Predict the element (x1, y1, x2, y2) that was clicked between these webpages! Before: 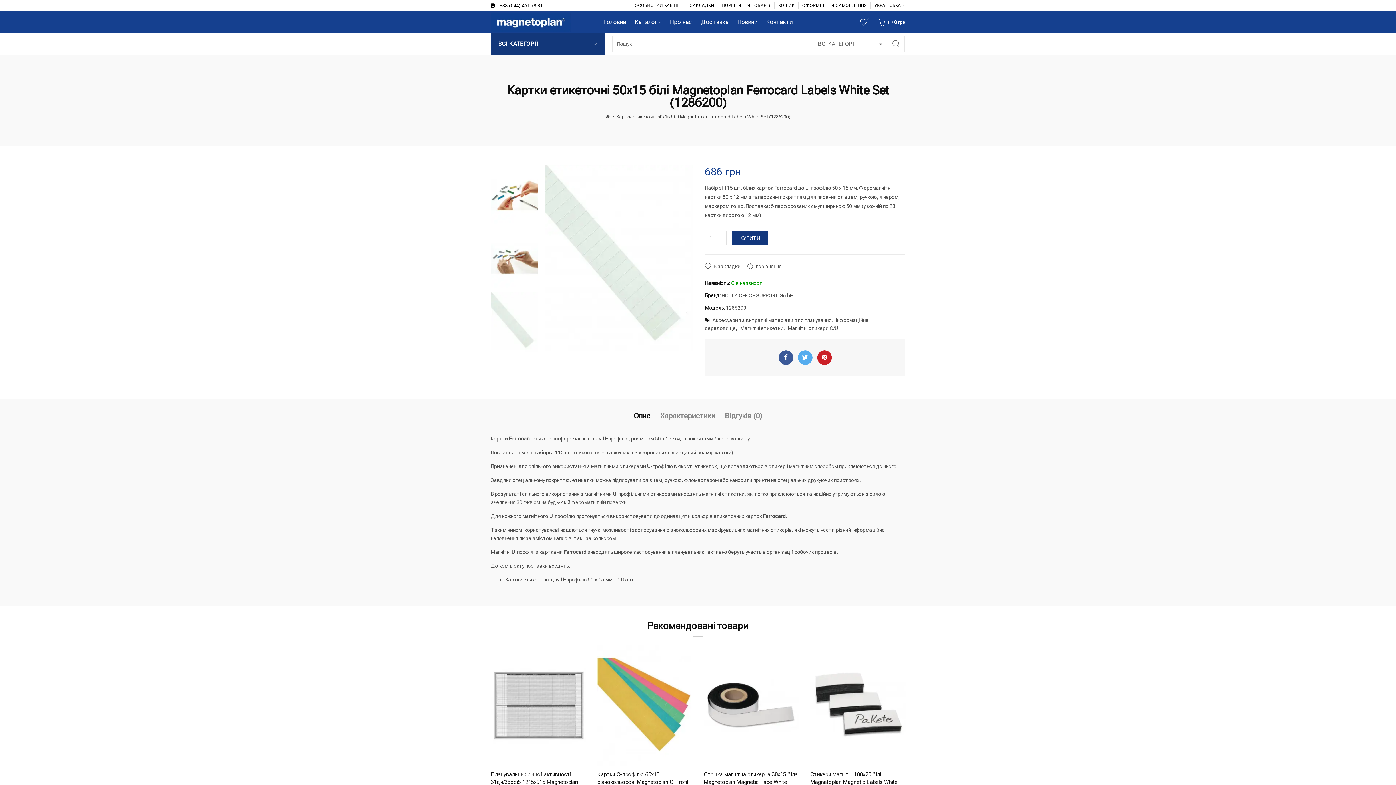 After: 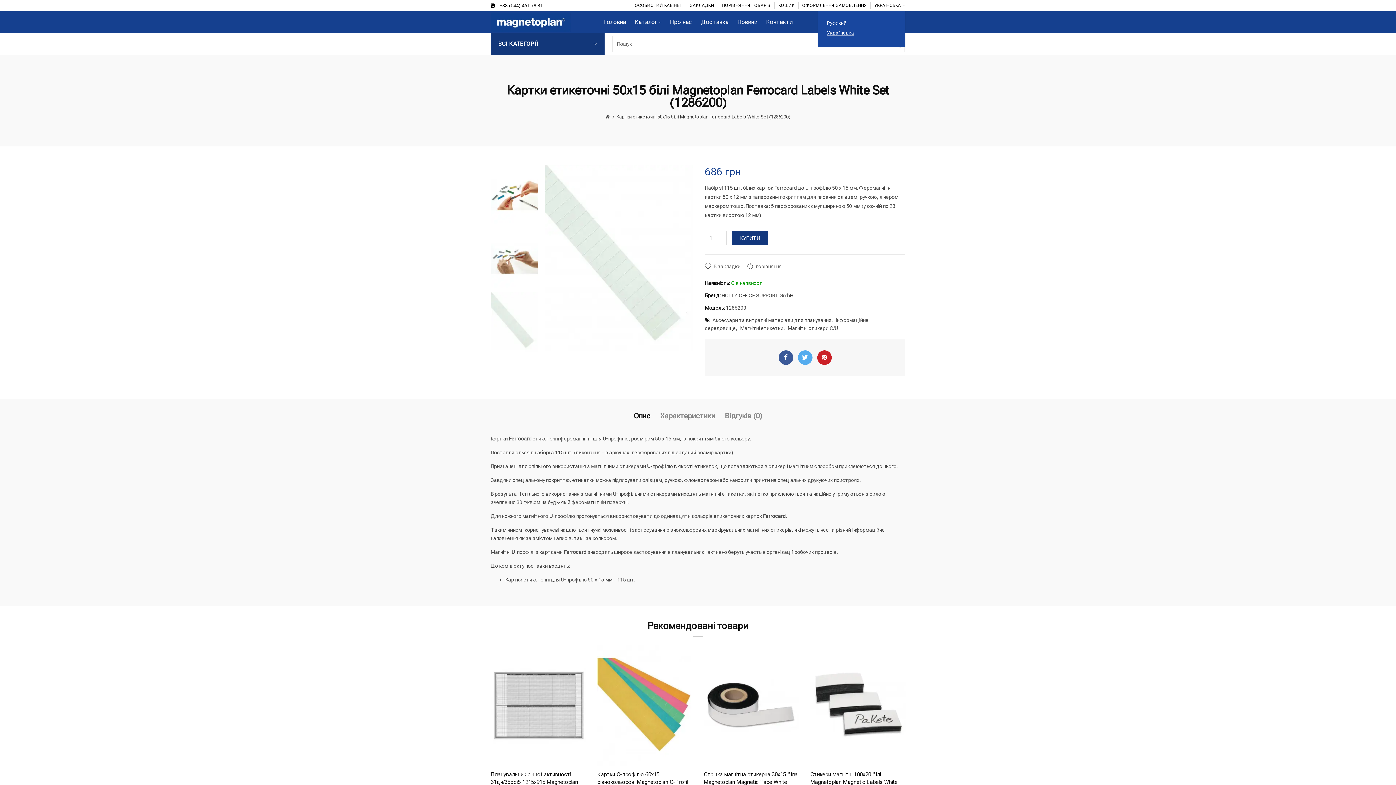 Action: label: УКРАЇНСЬКА  bbox: (873, 2, 902, 8)